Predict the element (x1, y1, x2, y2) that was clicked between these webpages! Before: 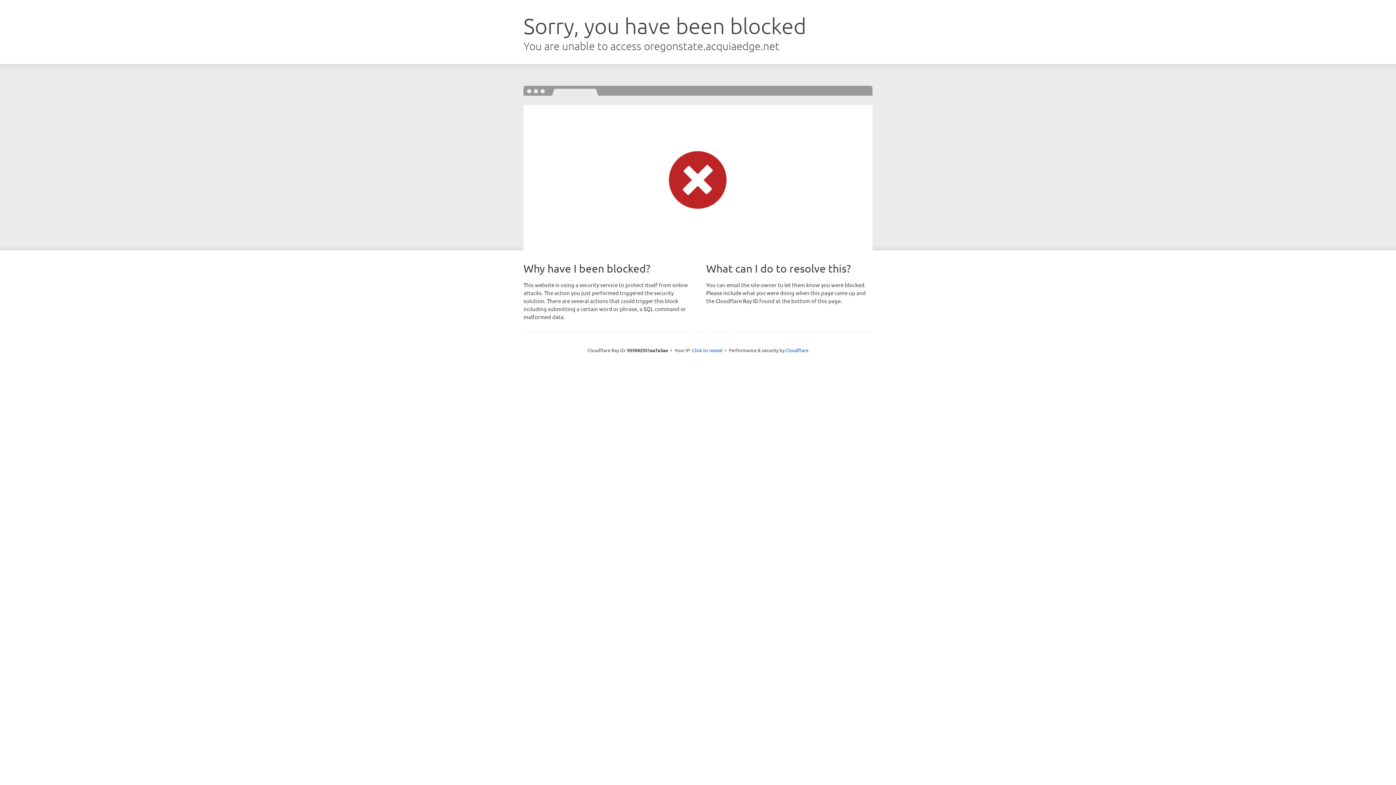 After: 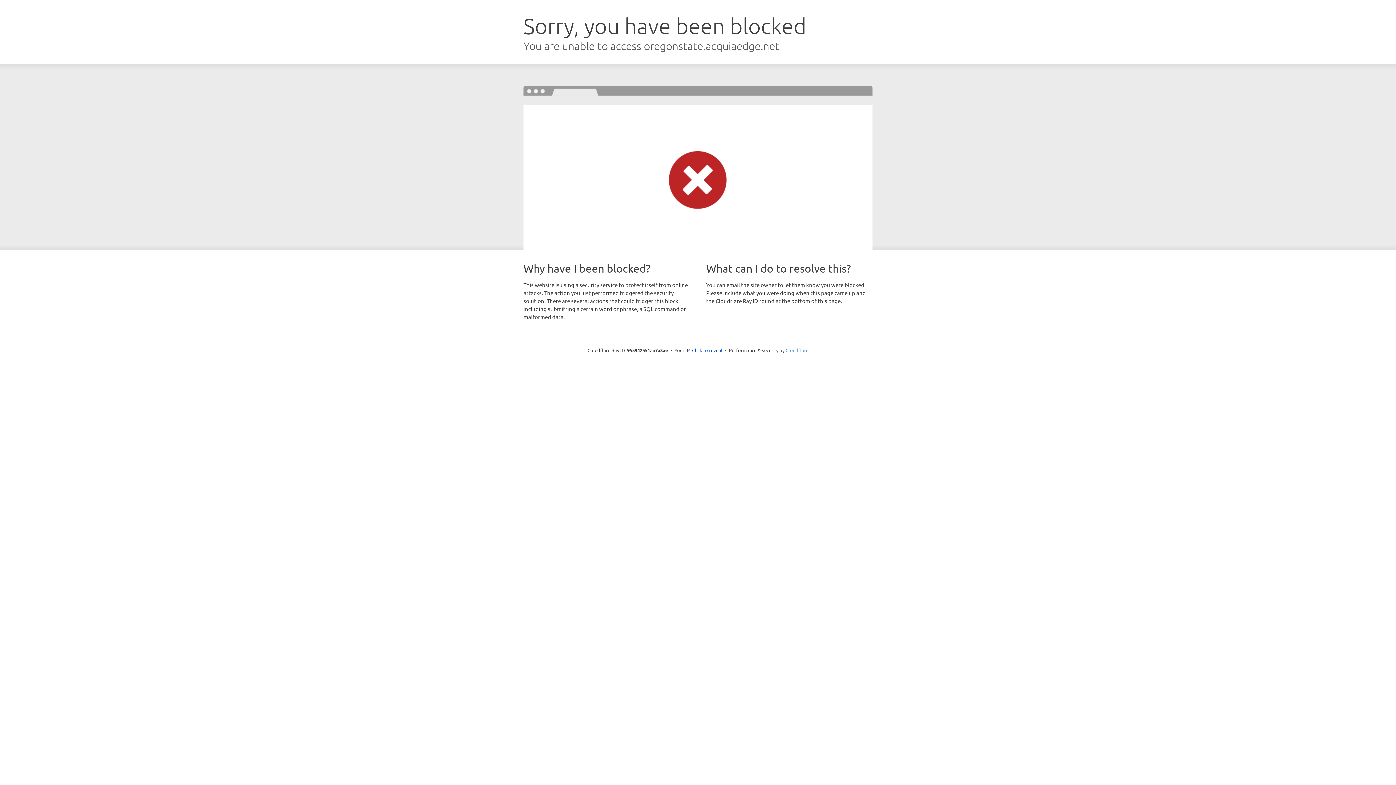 Action: label: Cloudflare bbox: (785, 347, 808, 353)